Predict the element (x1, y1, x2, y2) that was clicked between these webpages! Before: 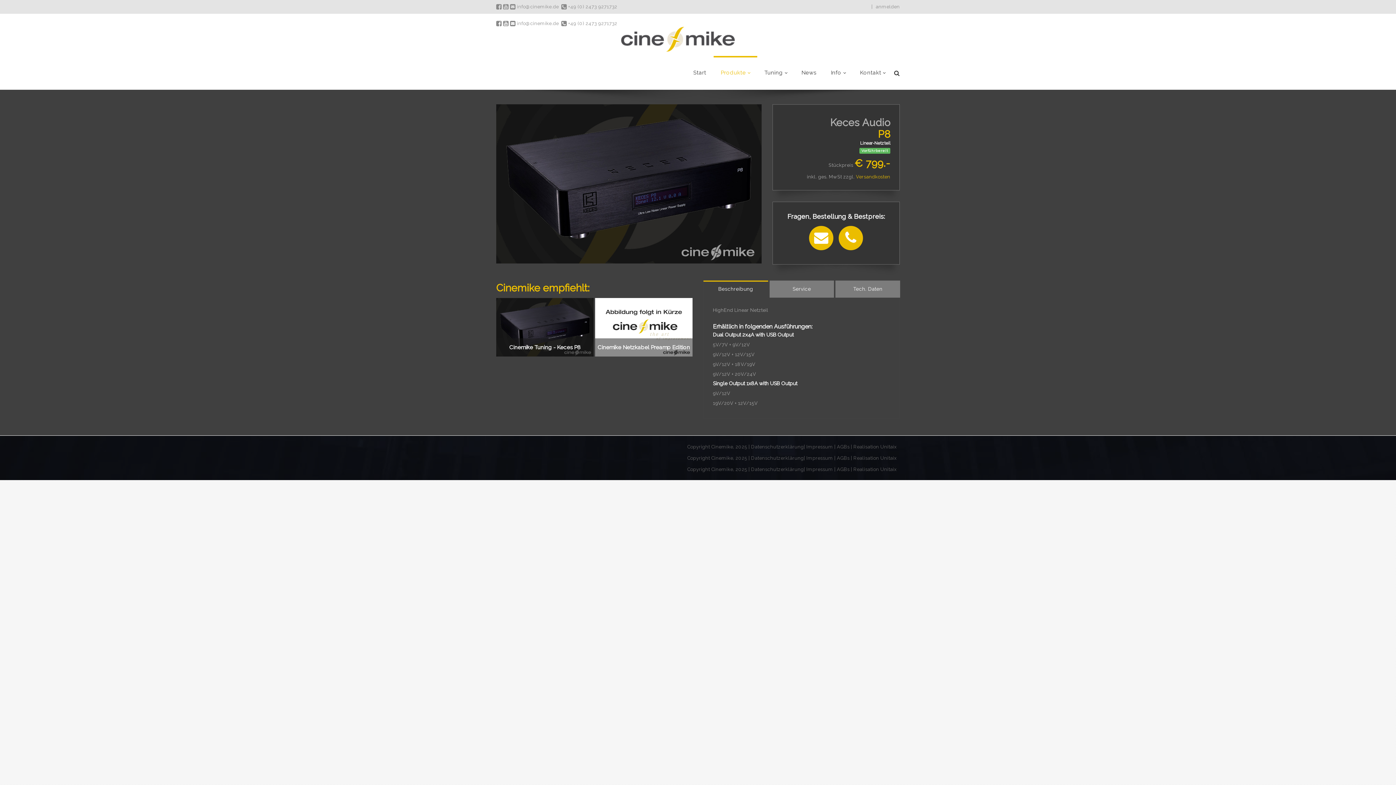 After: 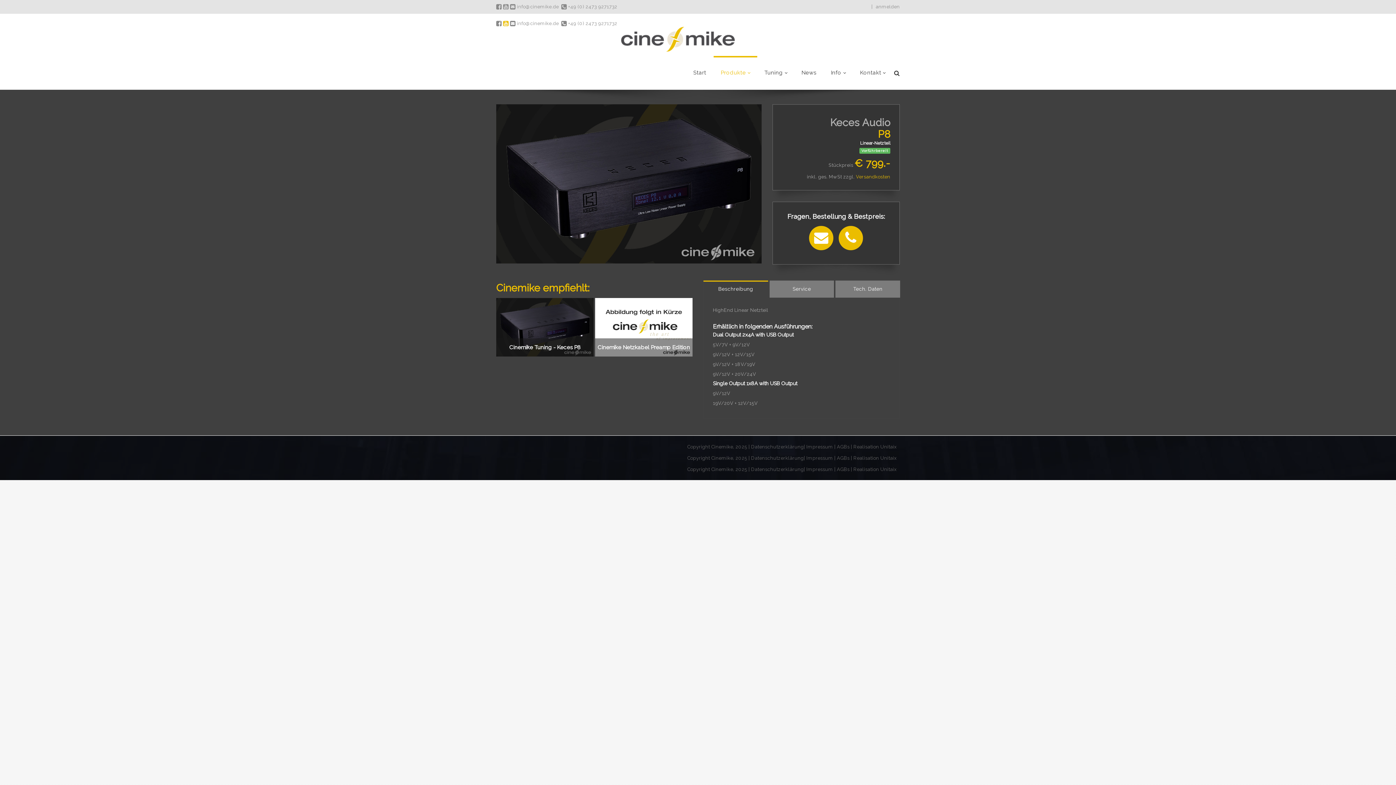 Action: bbox: (503, 20, 508, 26)